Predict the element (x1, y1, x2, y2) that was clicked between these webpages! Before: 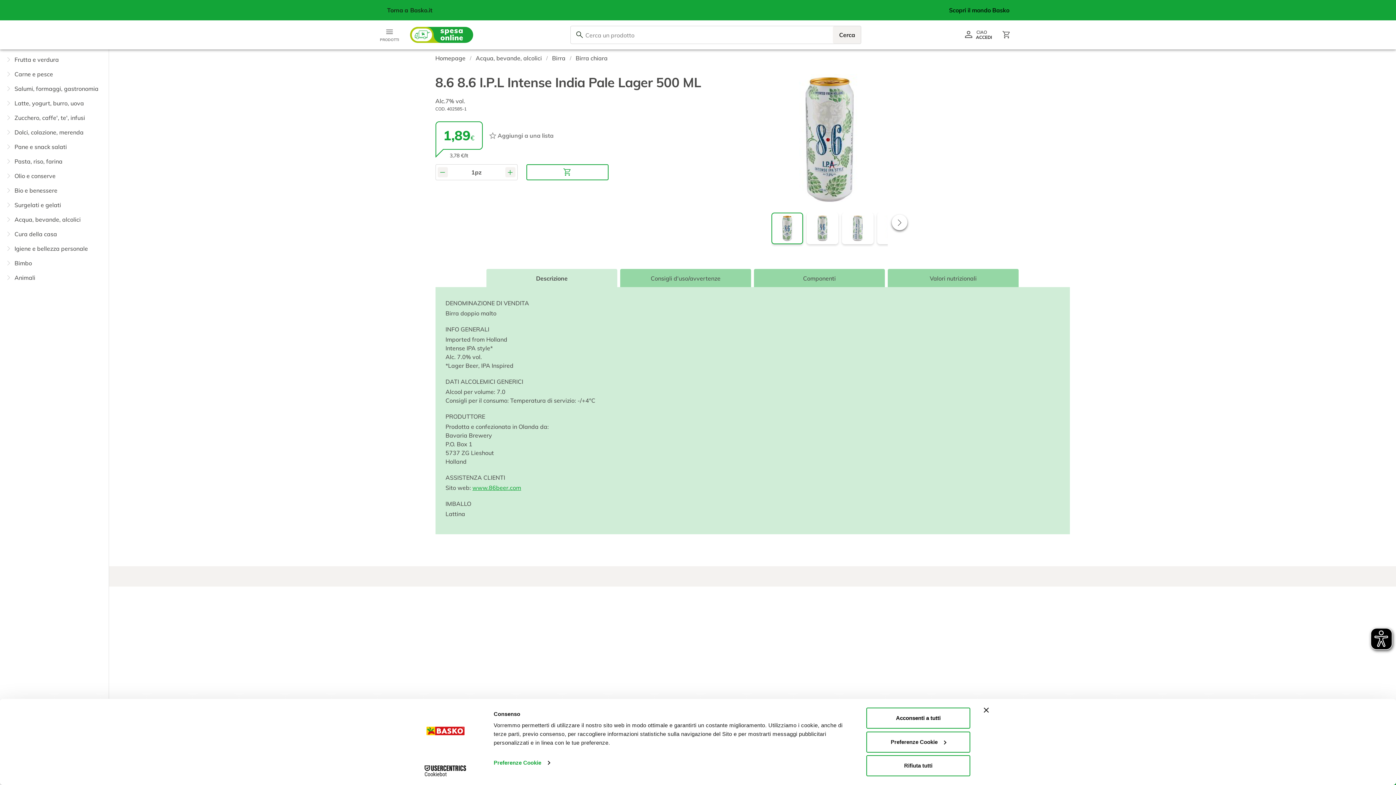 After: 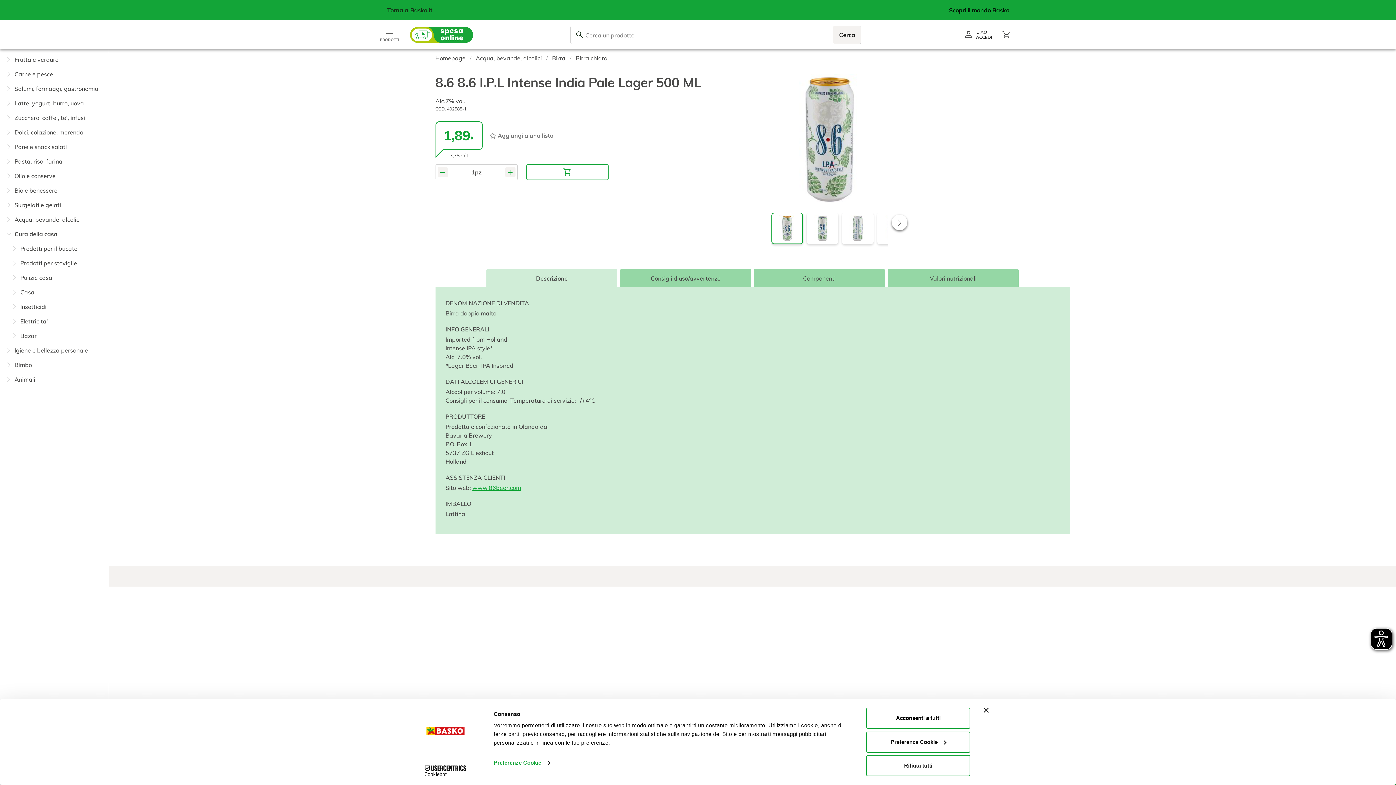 Action: label: Cura della casa bbox: (0, 226, 109, 241)